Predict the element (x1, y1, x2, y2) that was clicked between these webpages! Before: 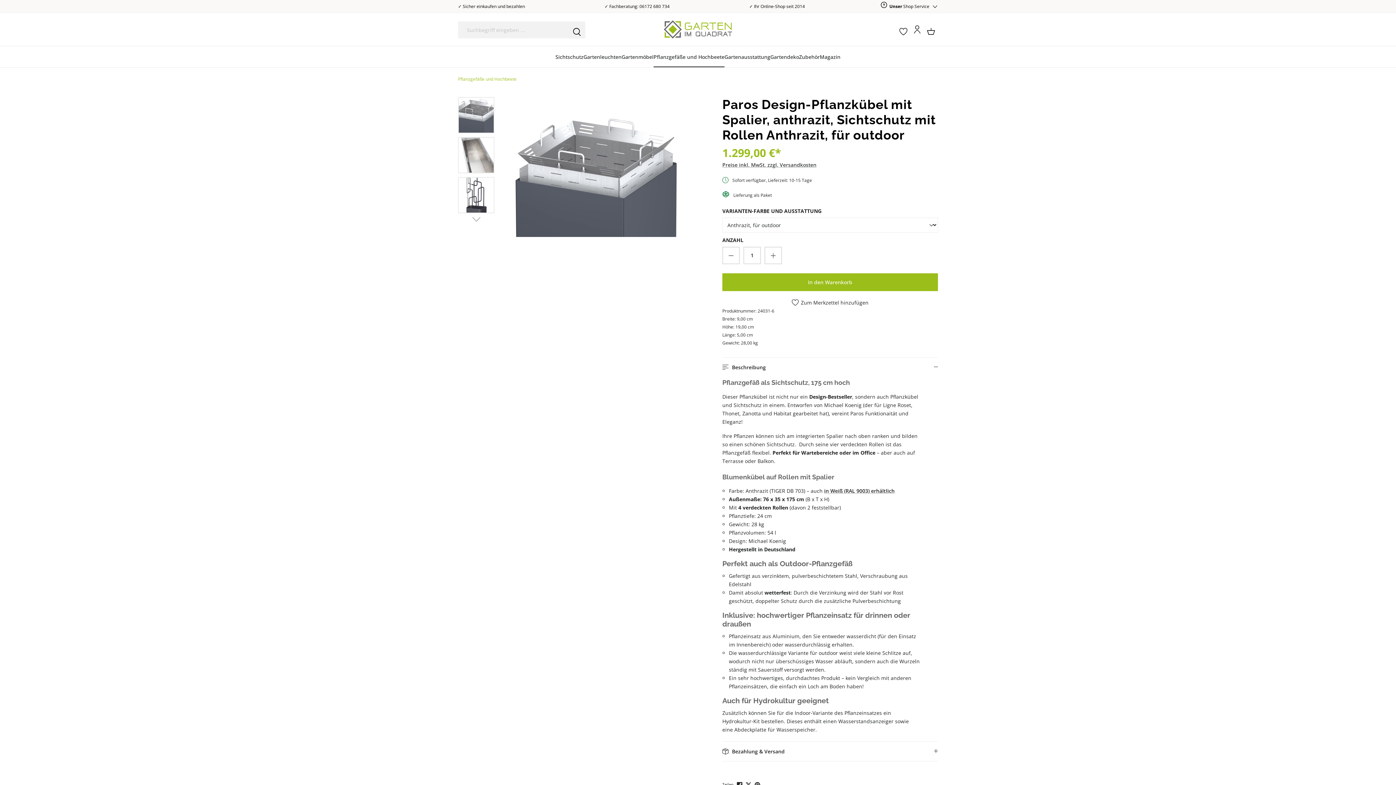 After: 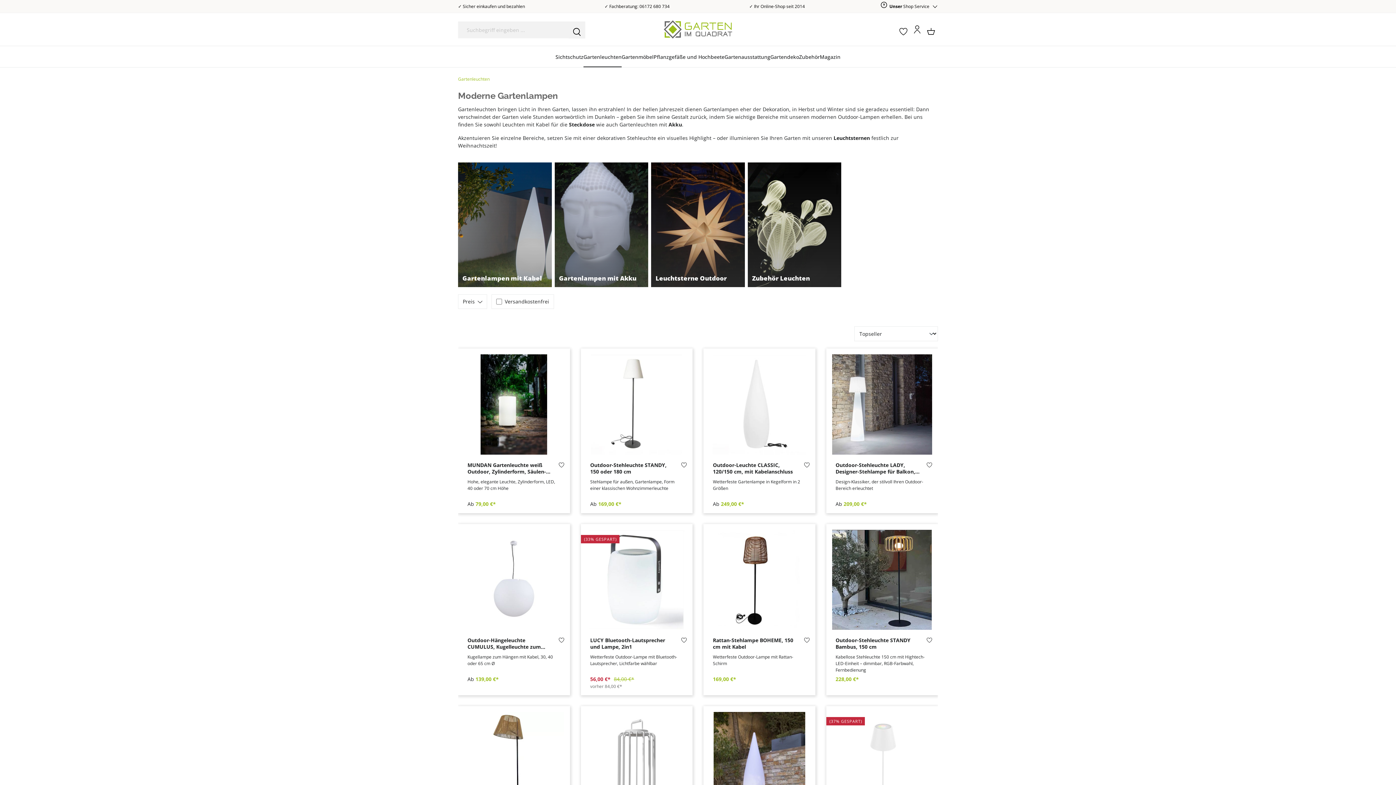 Action: label: Gartenleuchten bbox: (583, 46, 621, 67)